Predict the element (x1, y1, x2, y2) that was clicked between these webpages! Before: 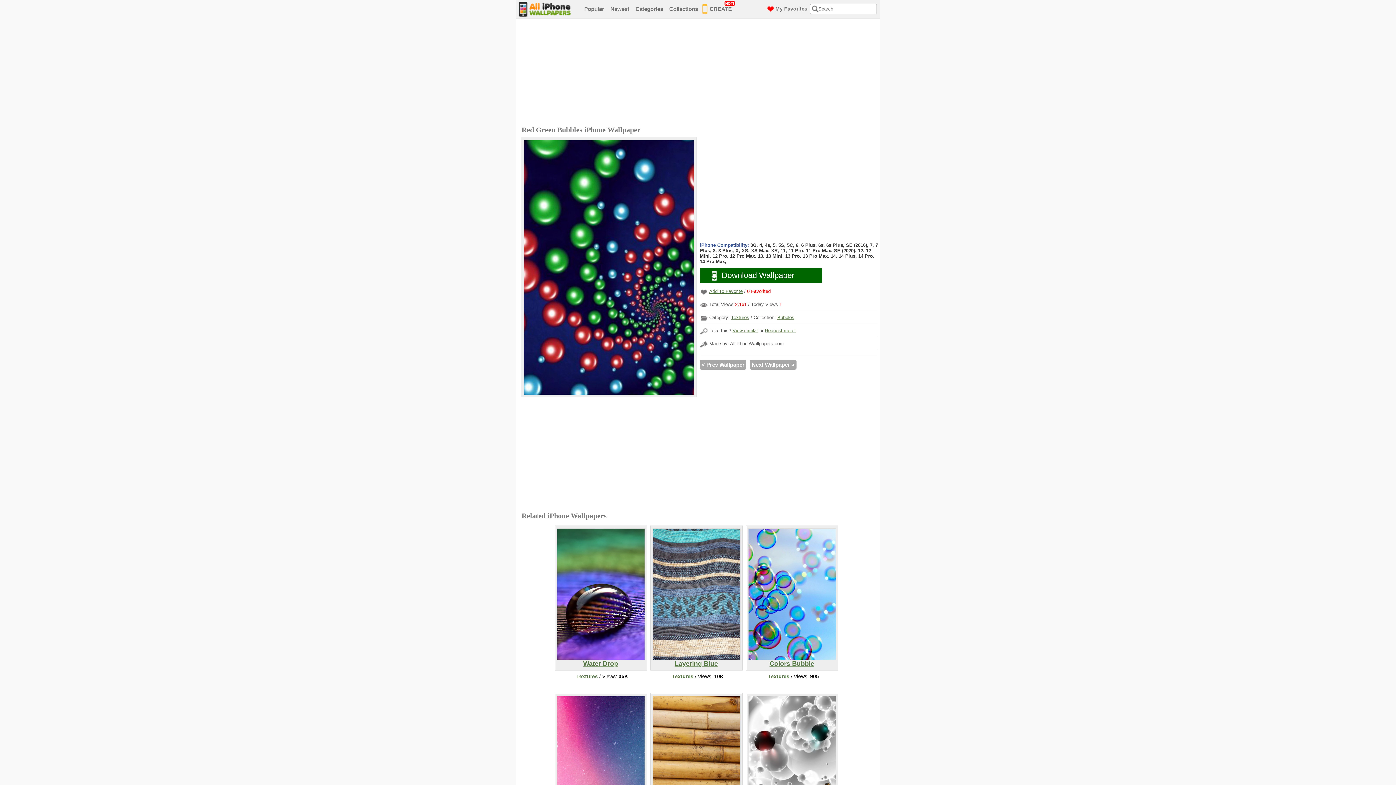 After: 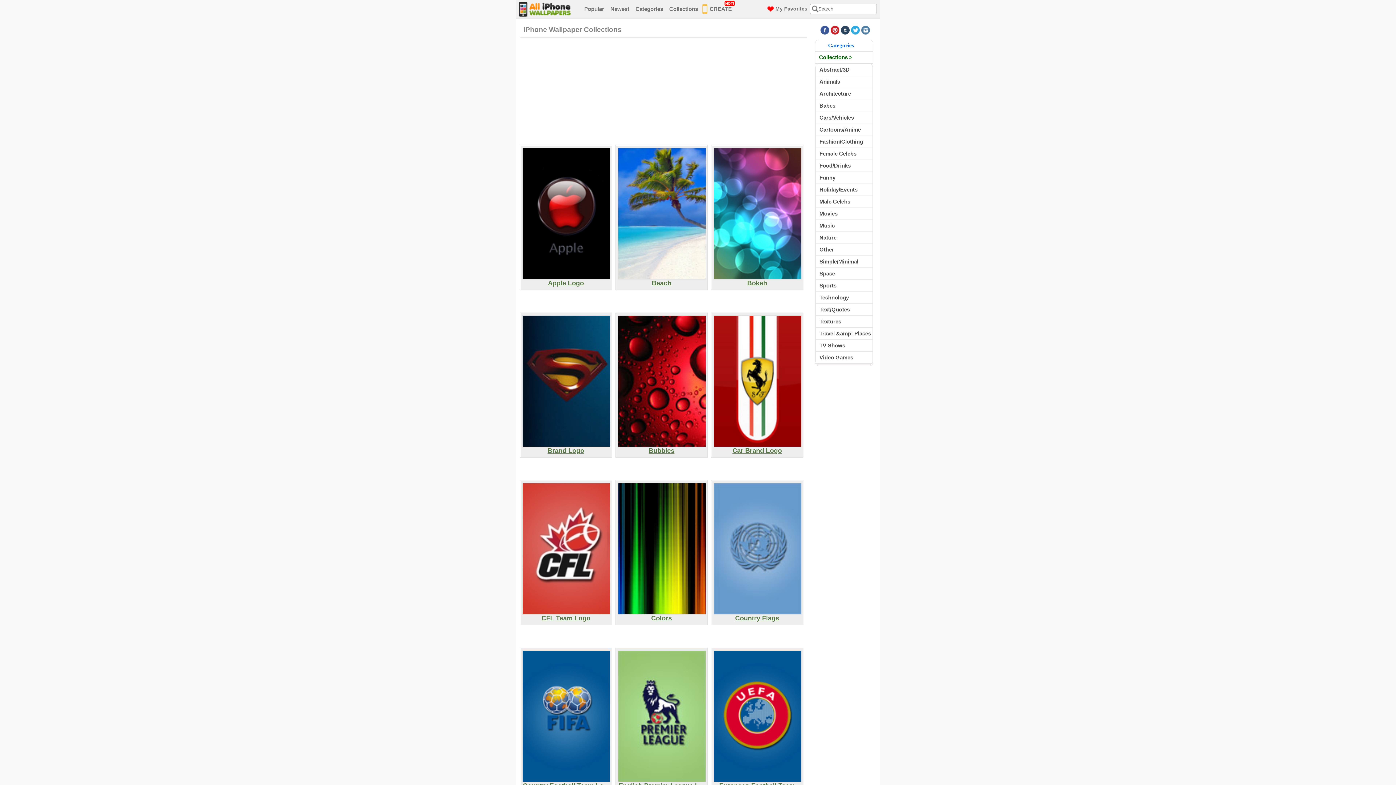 Action: bbox: (667, 1, 701, 17) label: Collections